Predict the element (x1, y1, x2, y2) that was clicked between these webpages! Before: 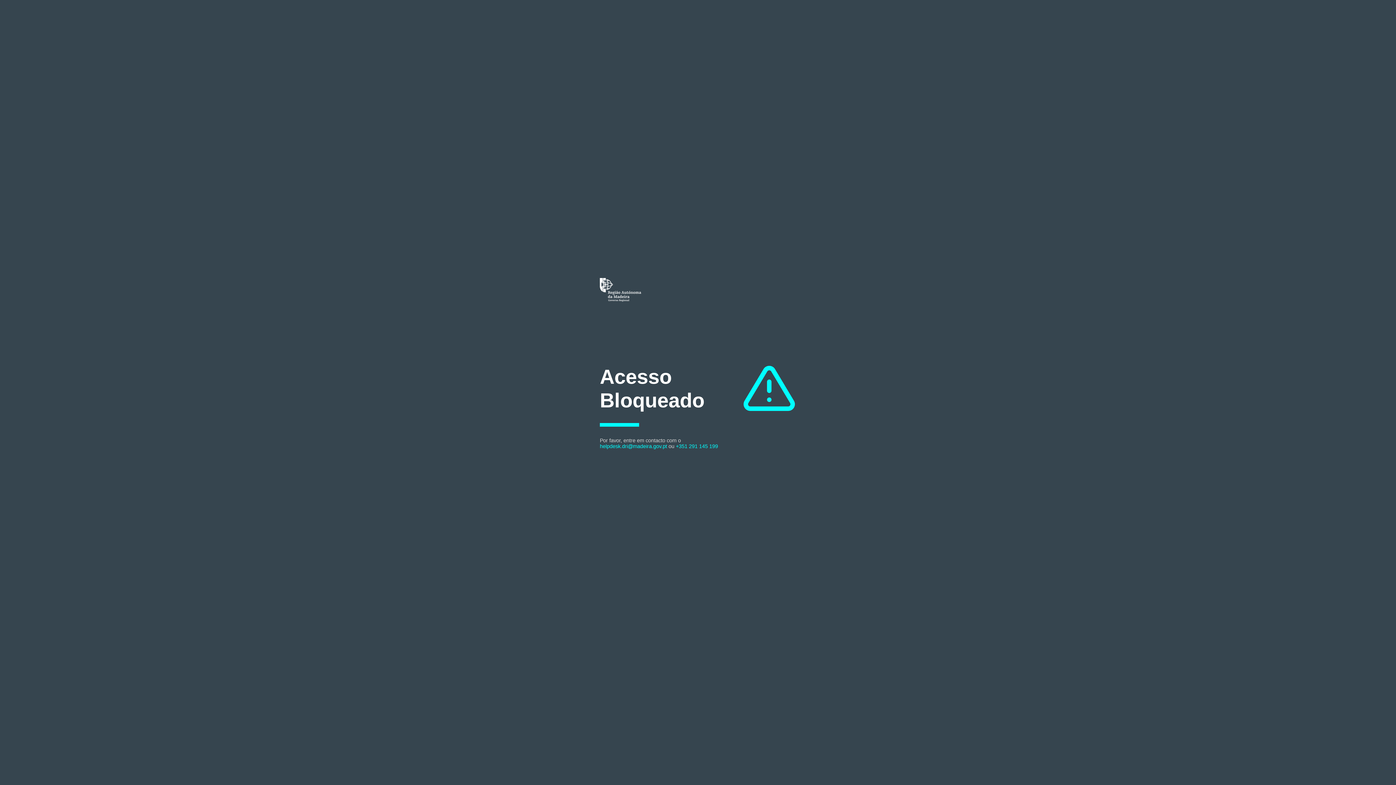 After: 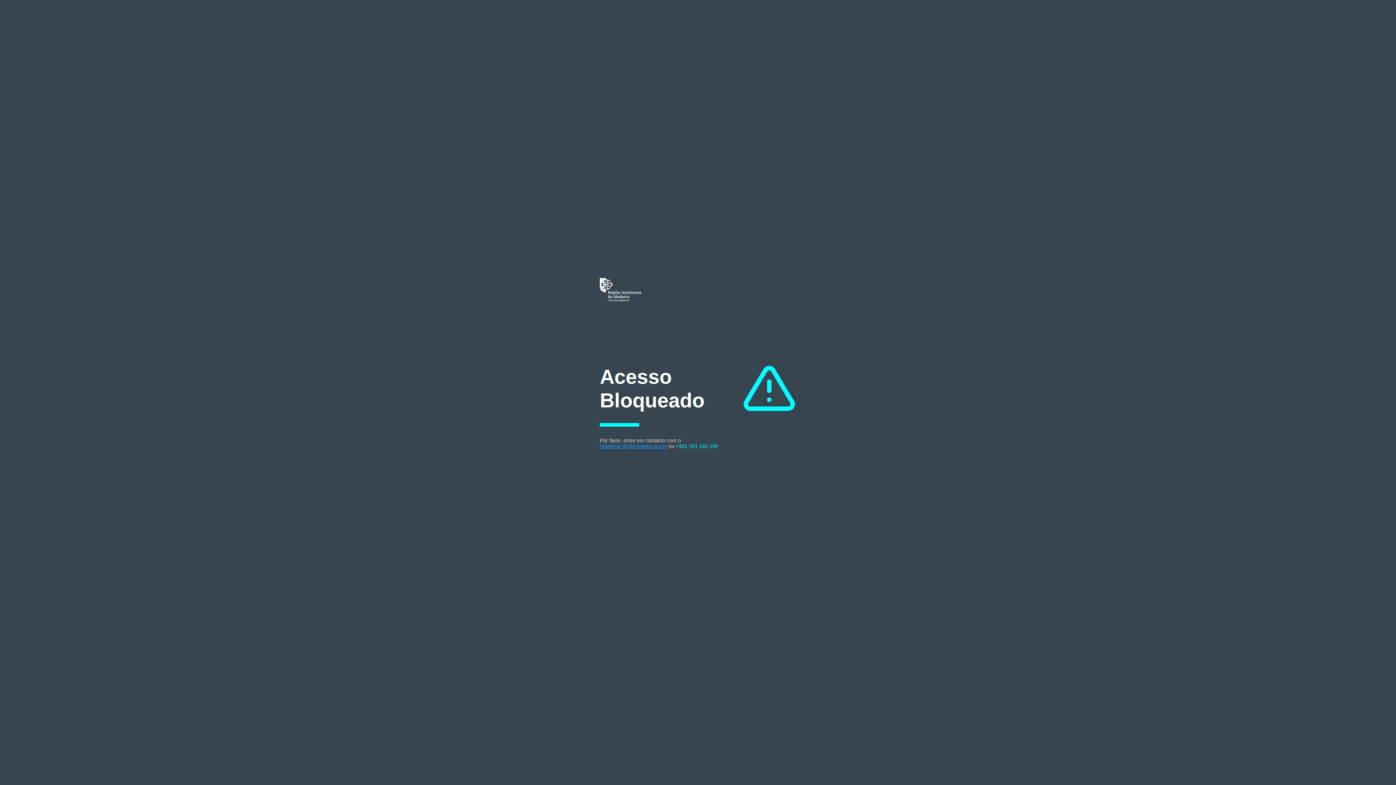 Action: bbox: (600, 443, 667, 449) label: helpdesk.dri@madeira.gov.pt